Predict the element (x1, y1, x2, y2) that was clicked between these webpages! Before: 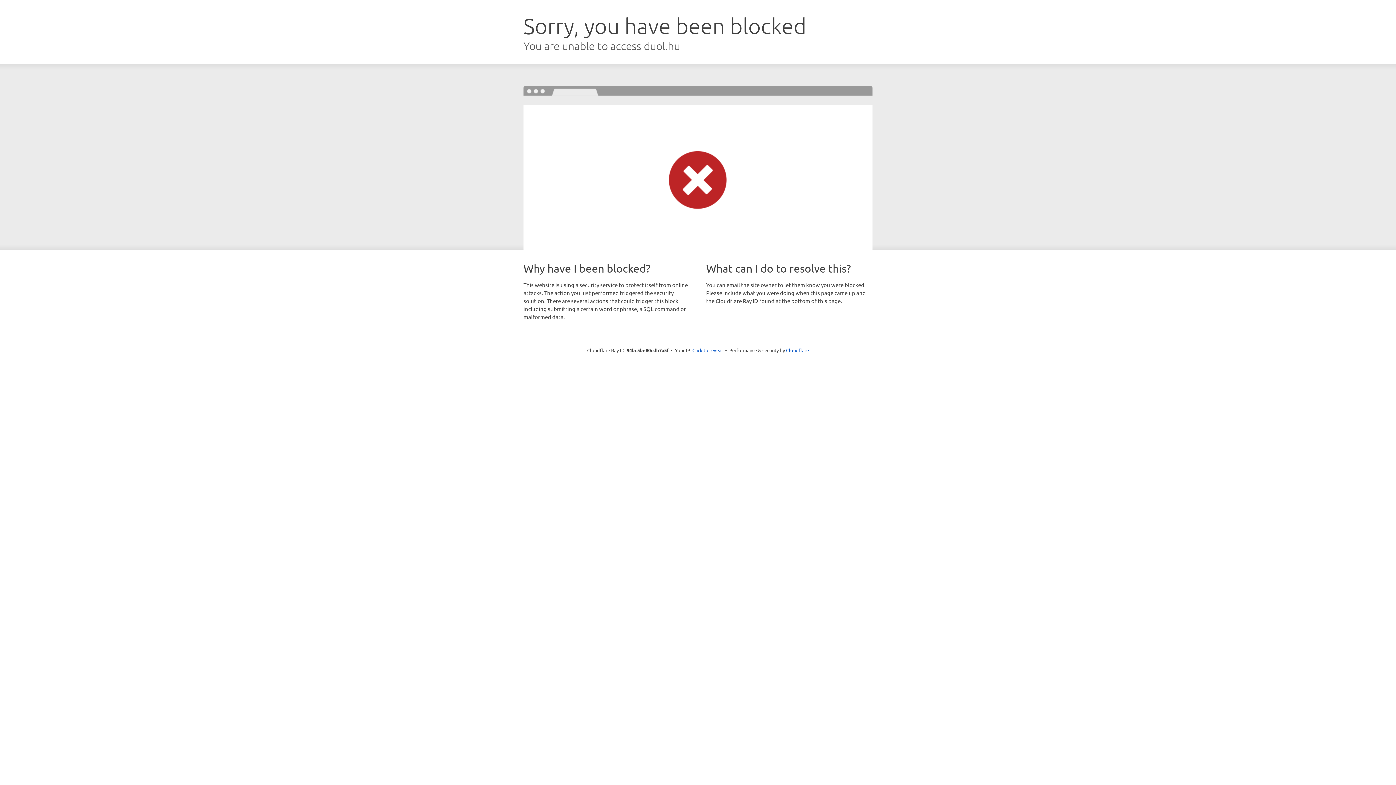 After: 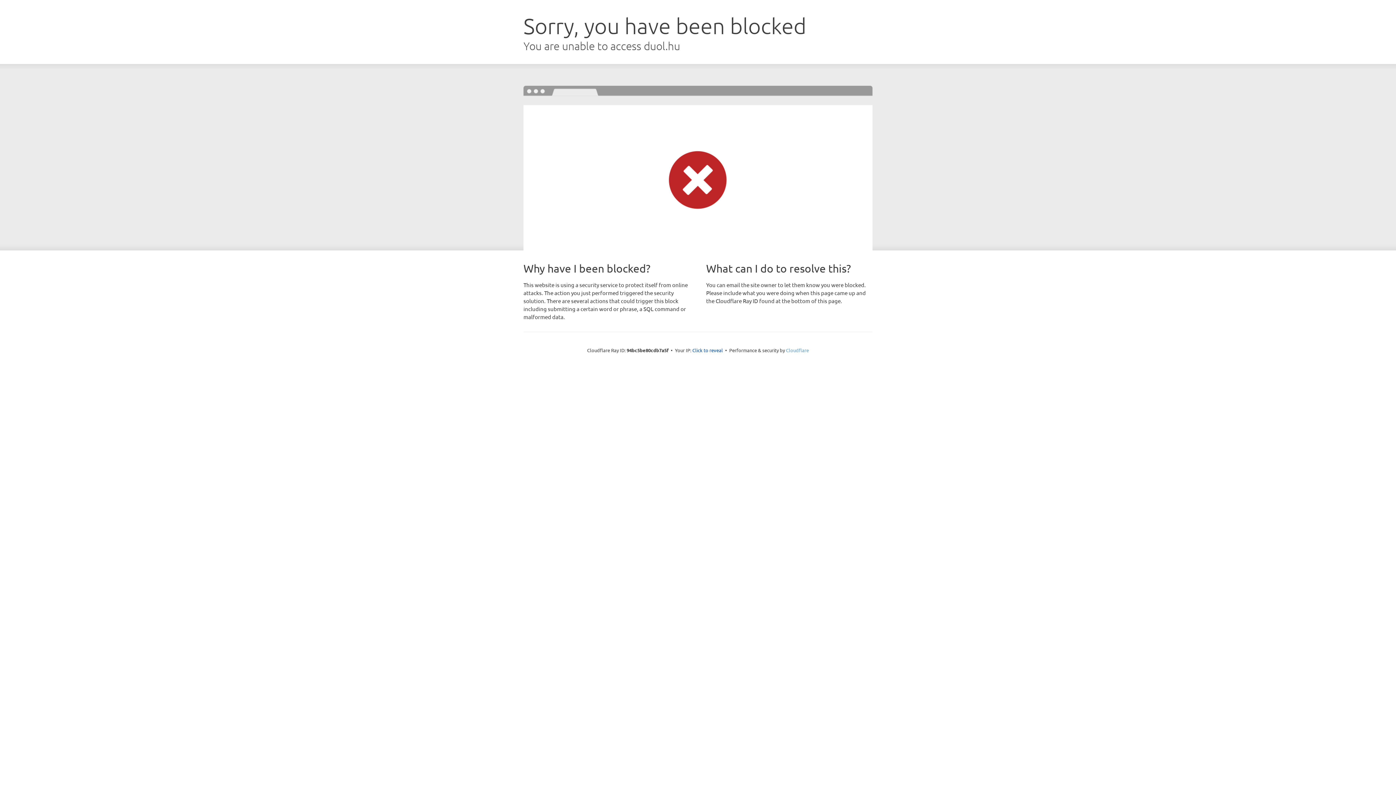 Action: label: Cloudflare bbox: (786, 347, 809, 353)